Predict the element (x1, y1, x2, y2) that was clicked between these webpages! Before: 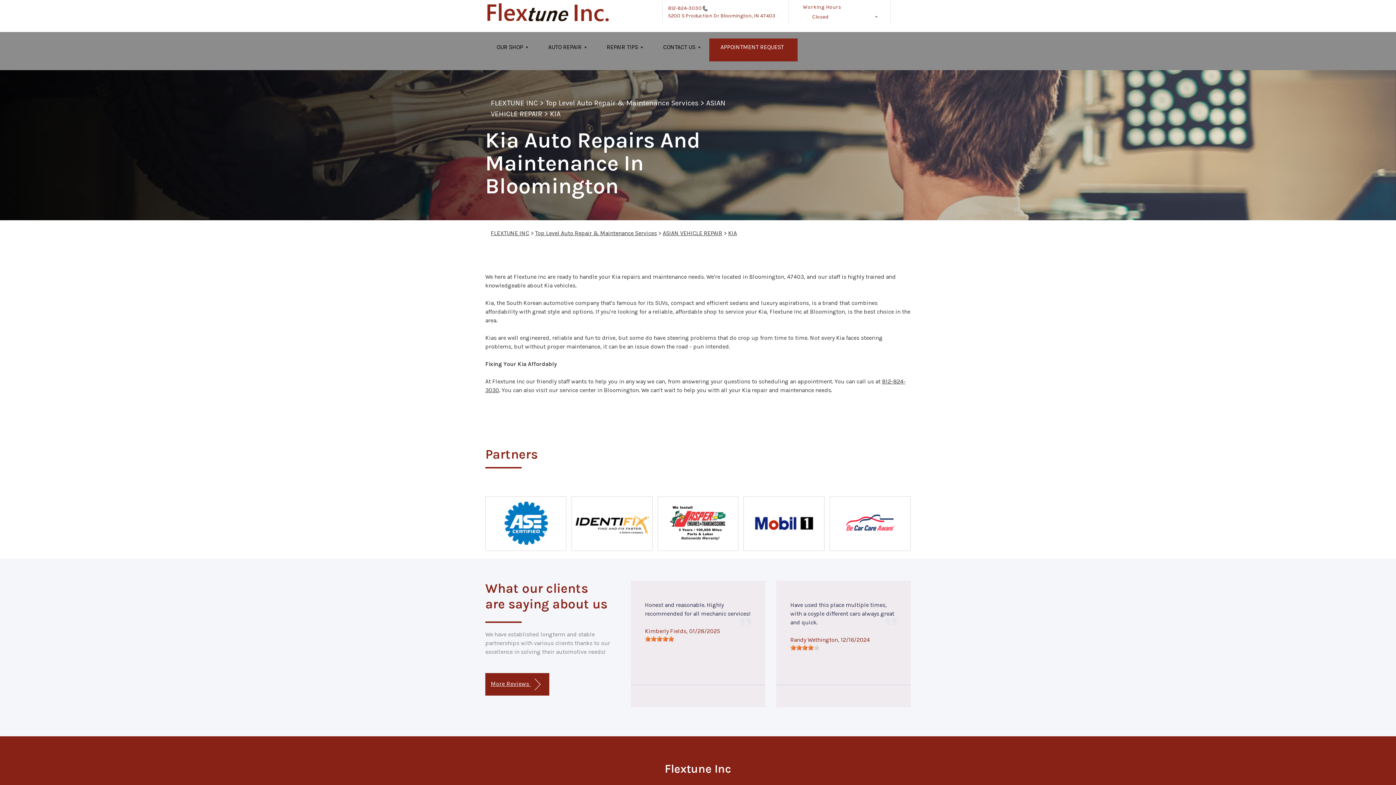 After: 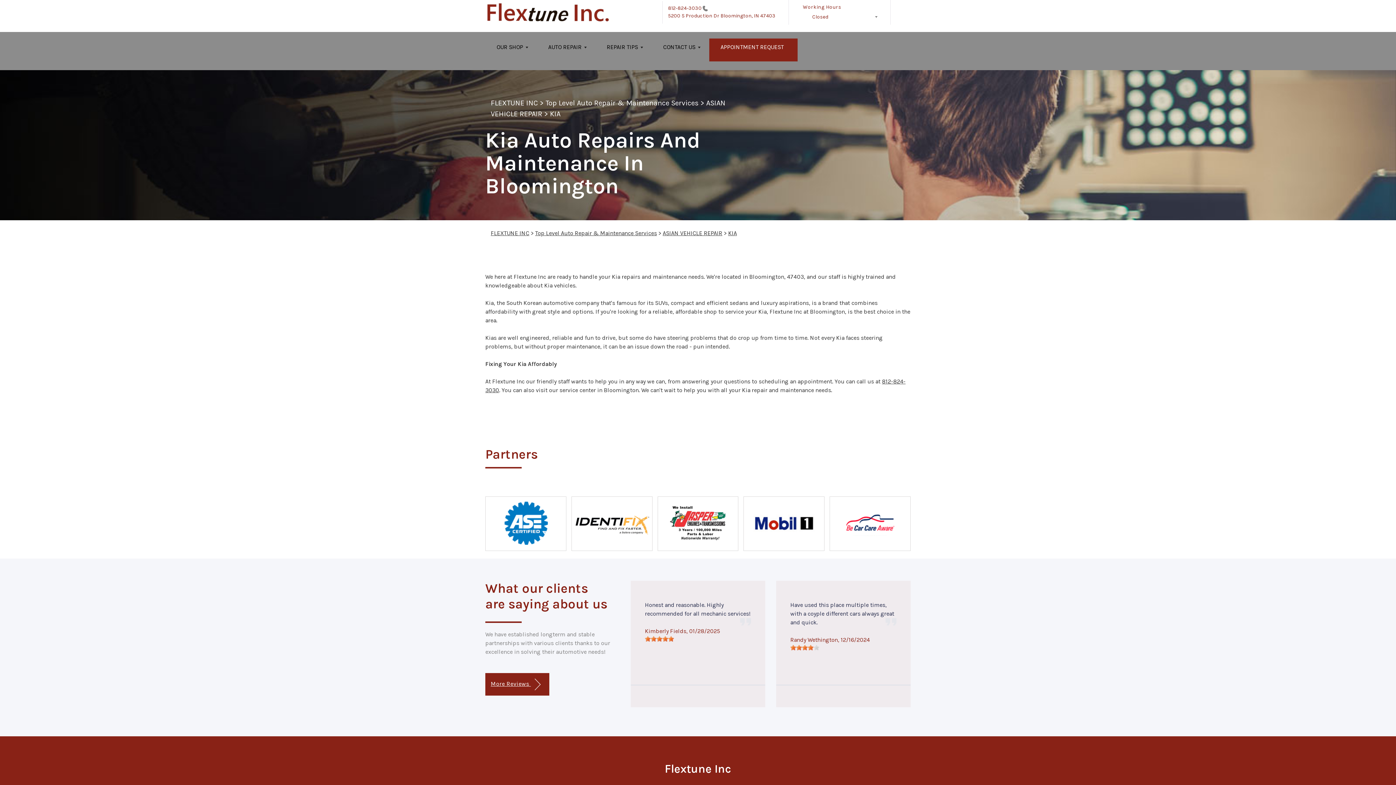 Action: bbox: (845, 510, 895, 536)